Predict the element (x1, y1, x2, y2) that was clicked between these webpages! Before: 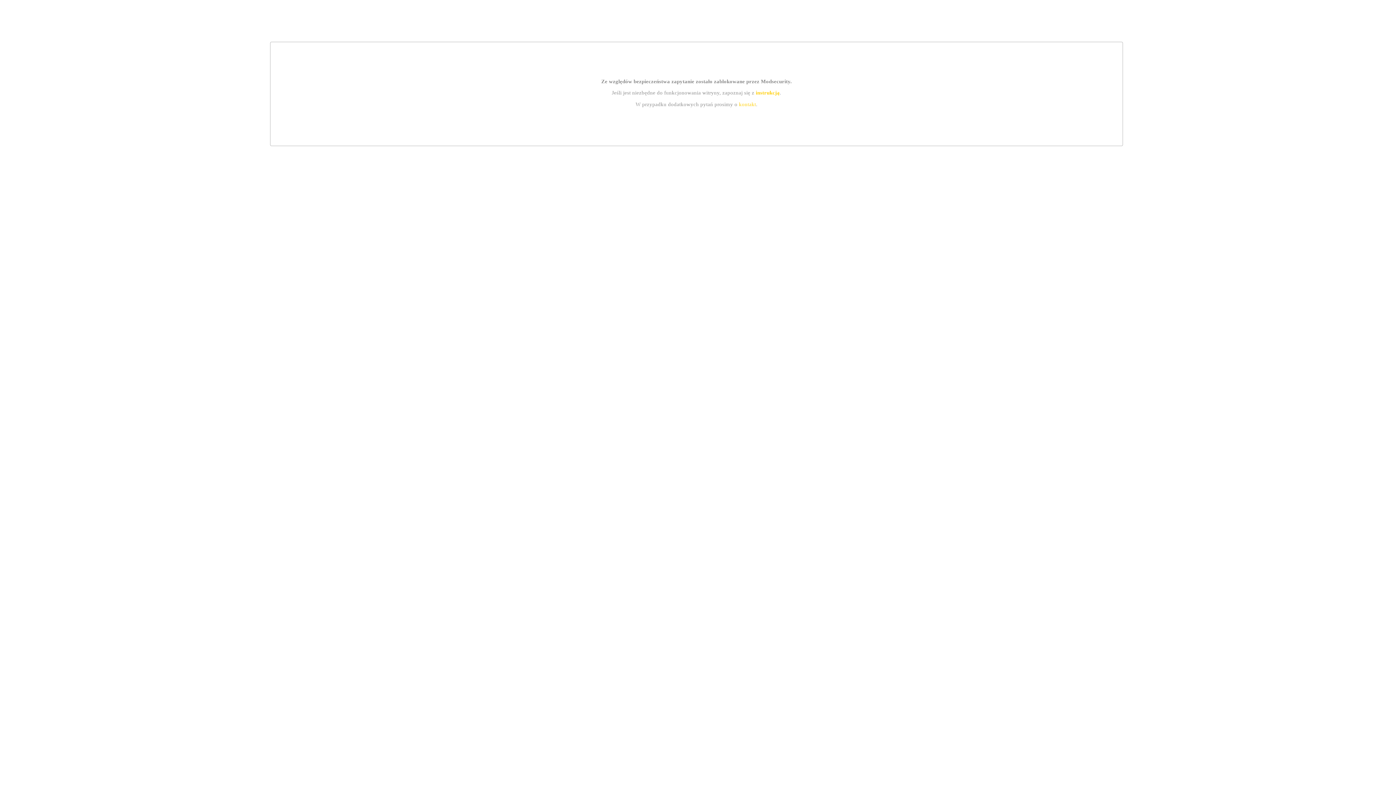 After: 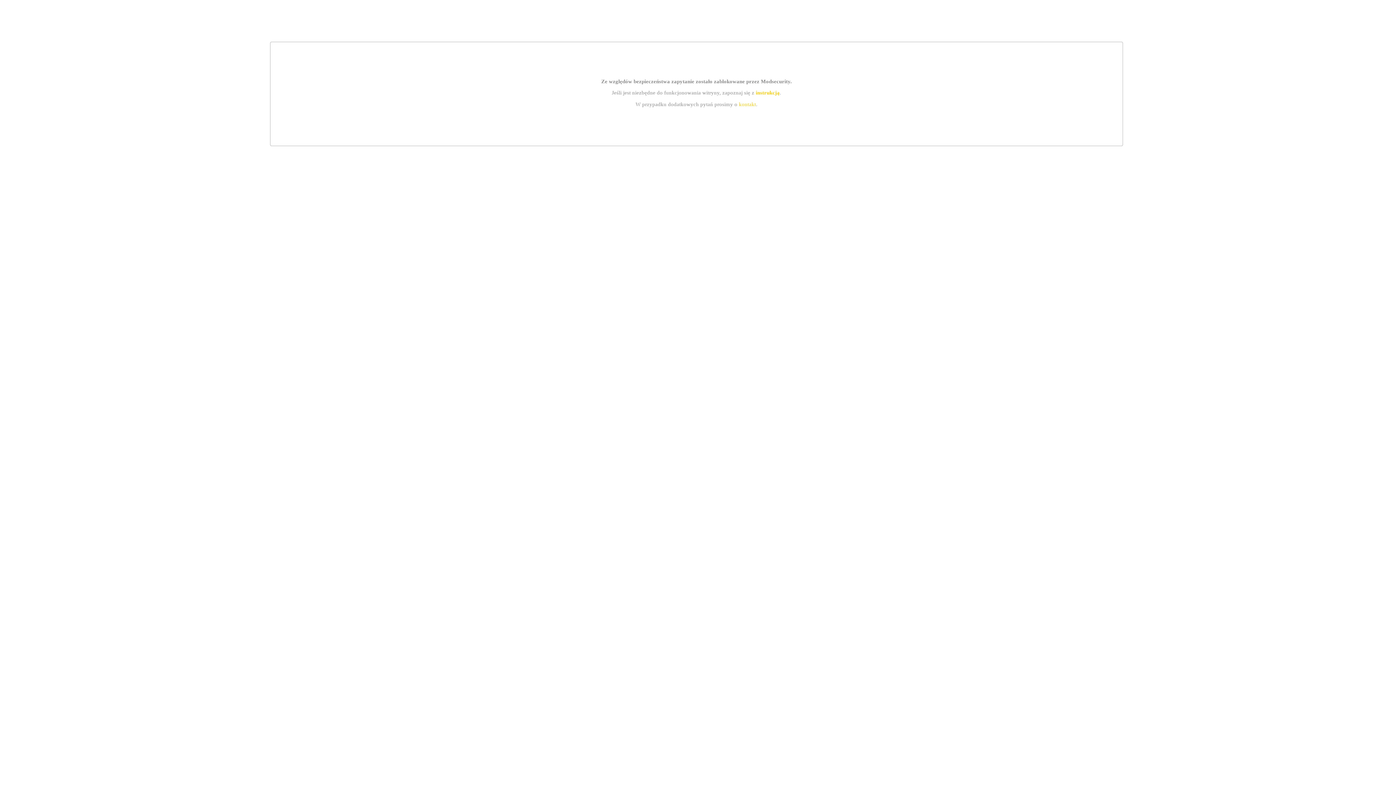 Action: bbox: (739, 101, 756, 107) label: kontakt